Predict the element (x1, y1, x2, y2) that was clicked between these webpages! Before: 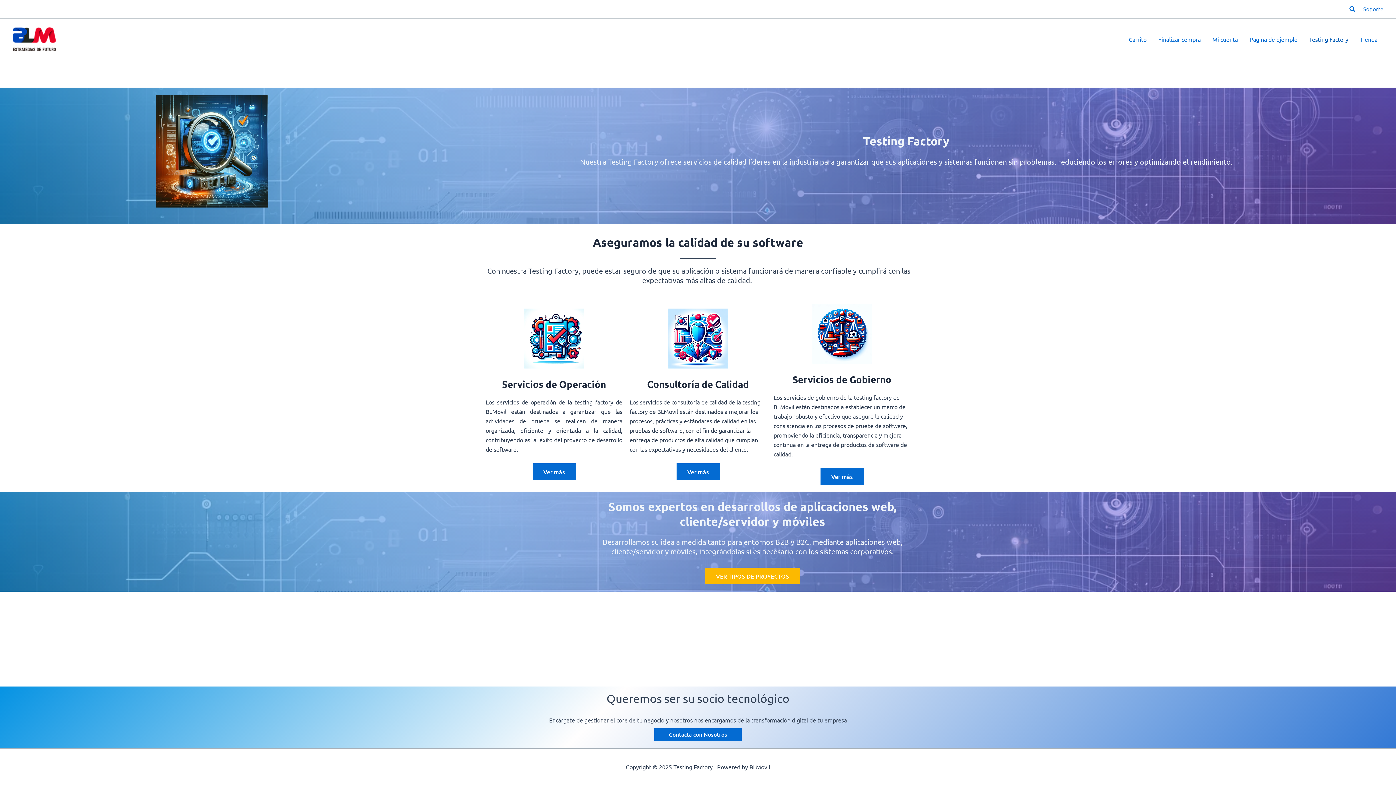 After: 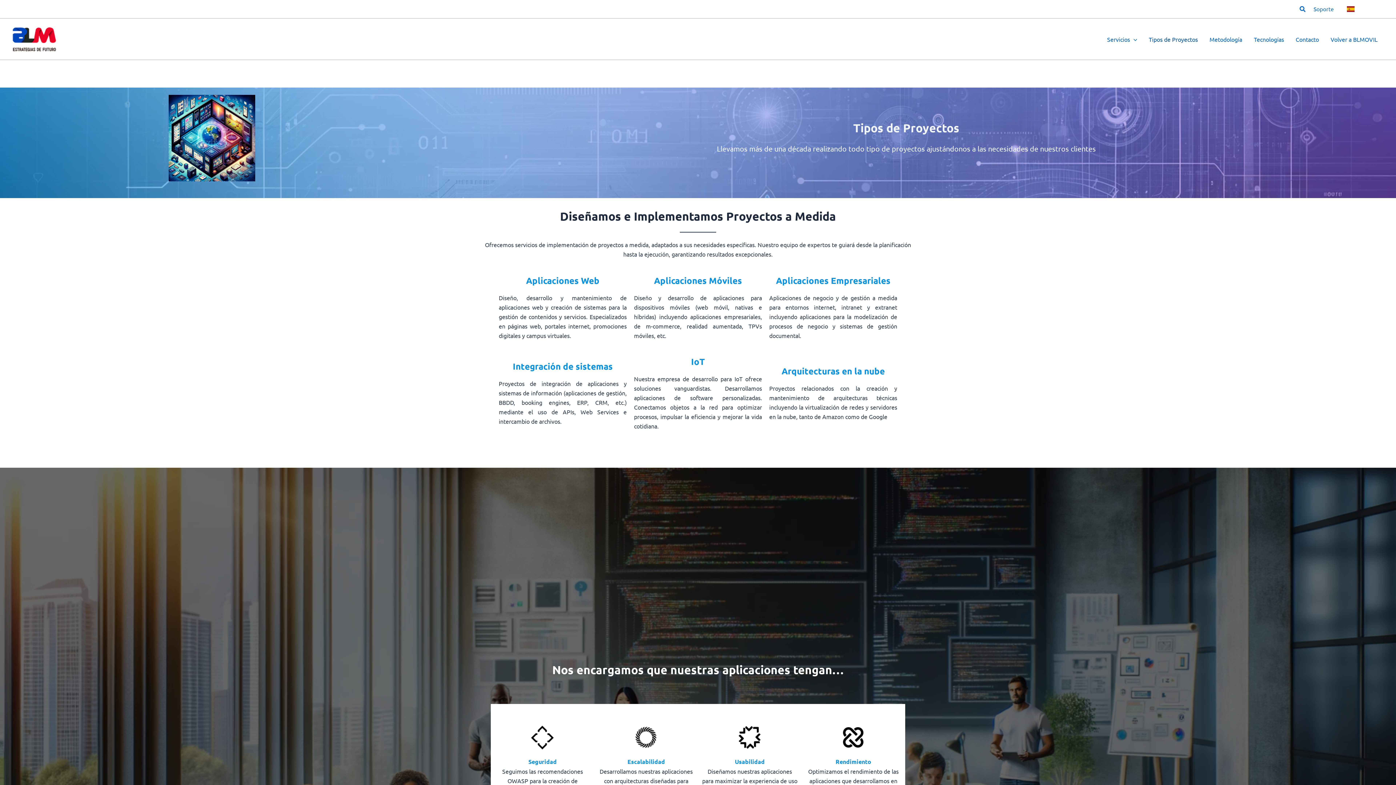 Action: label: VER TIPOS DE PROYECTOS bbox: (705, 568, 800, 584)